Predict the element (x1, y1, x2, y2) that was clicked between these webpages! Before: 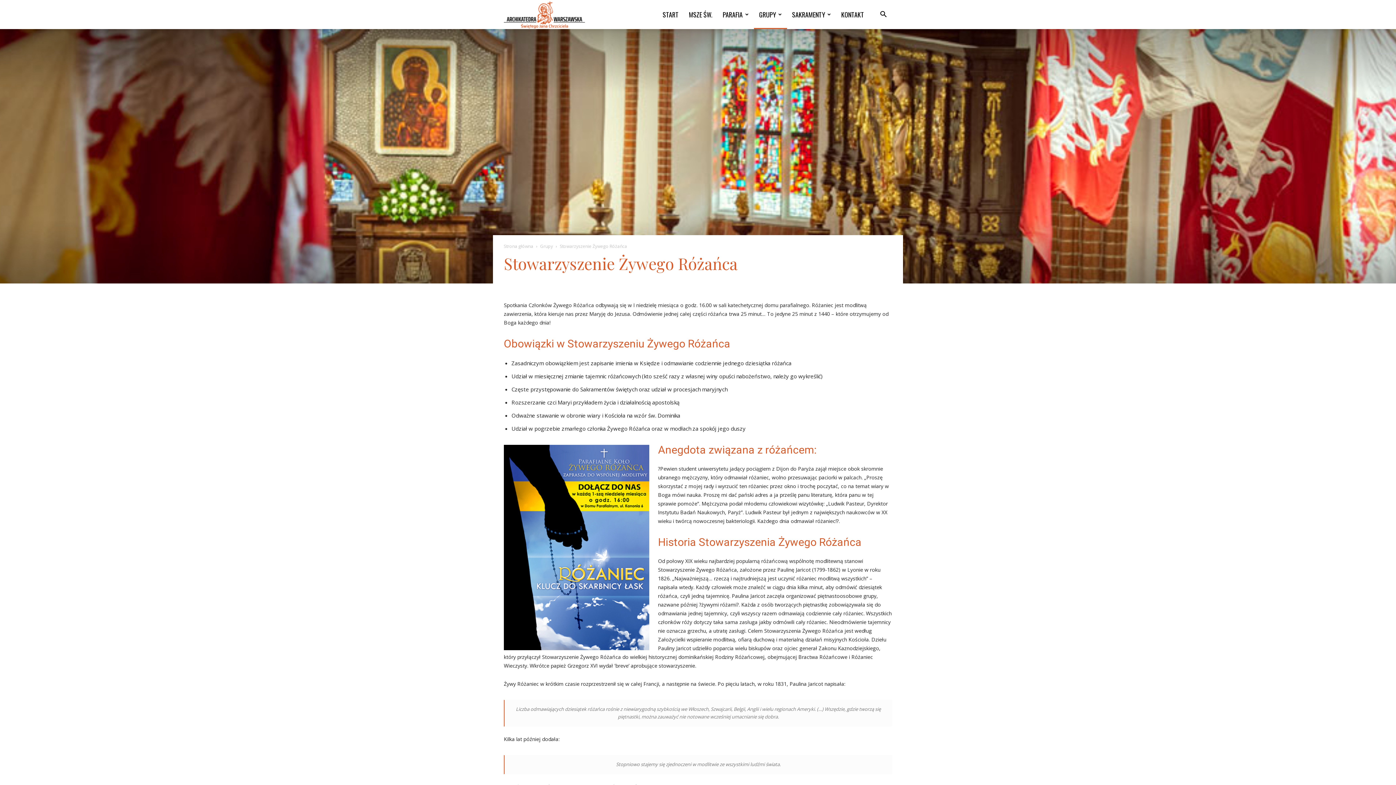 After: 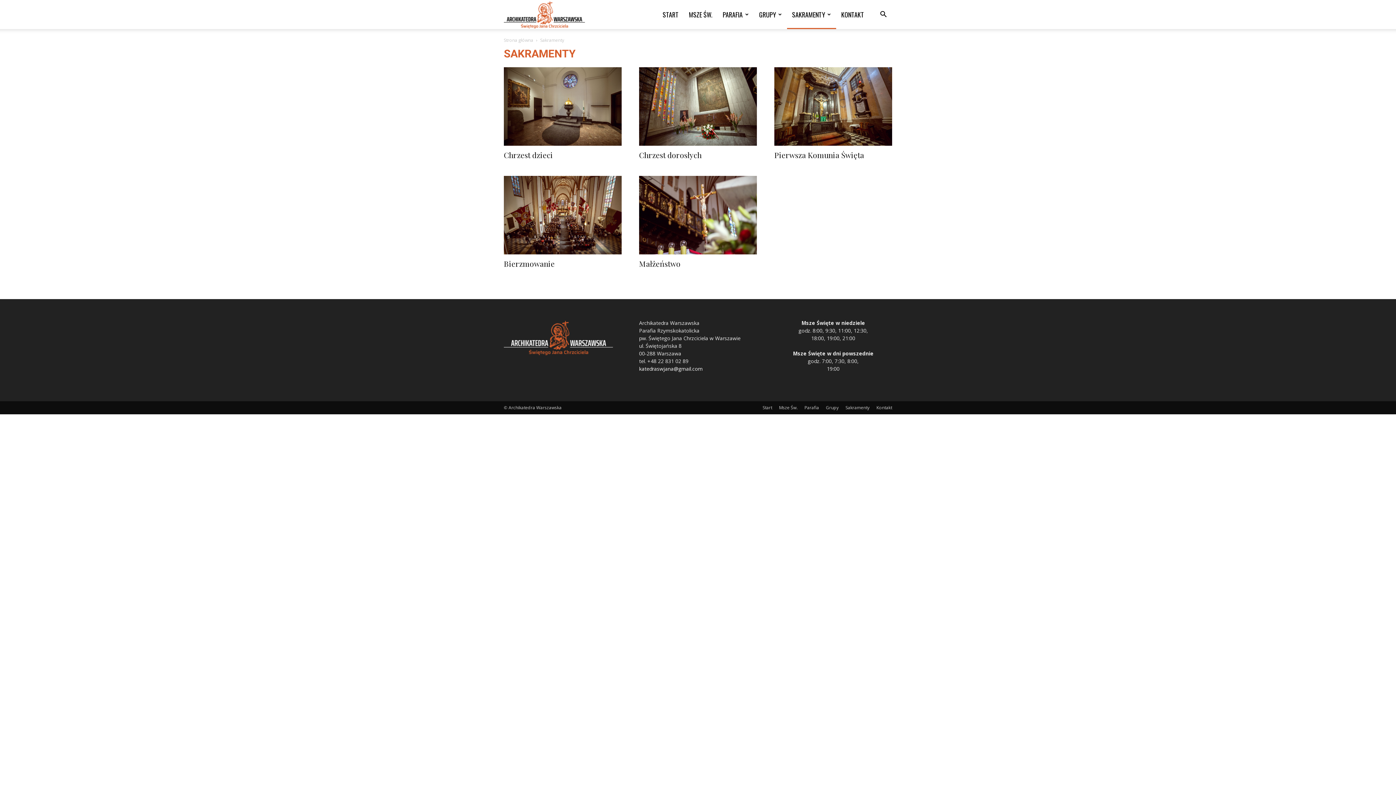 Action: label: SAKRAMENTY bbox: (787, 0, 836, 29)